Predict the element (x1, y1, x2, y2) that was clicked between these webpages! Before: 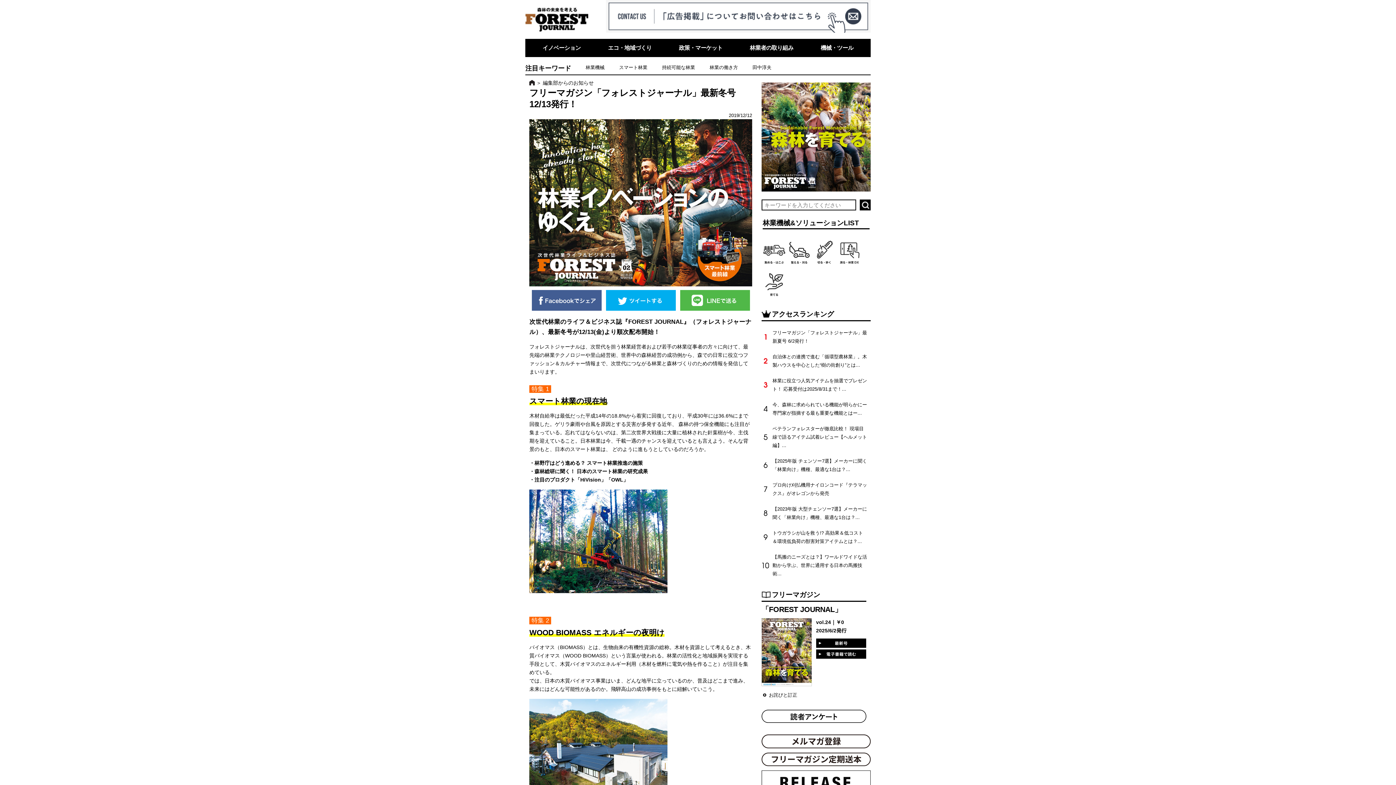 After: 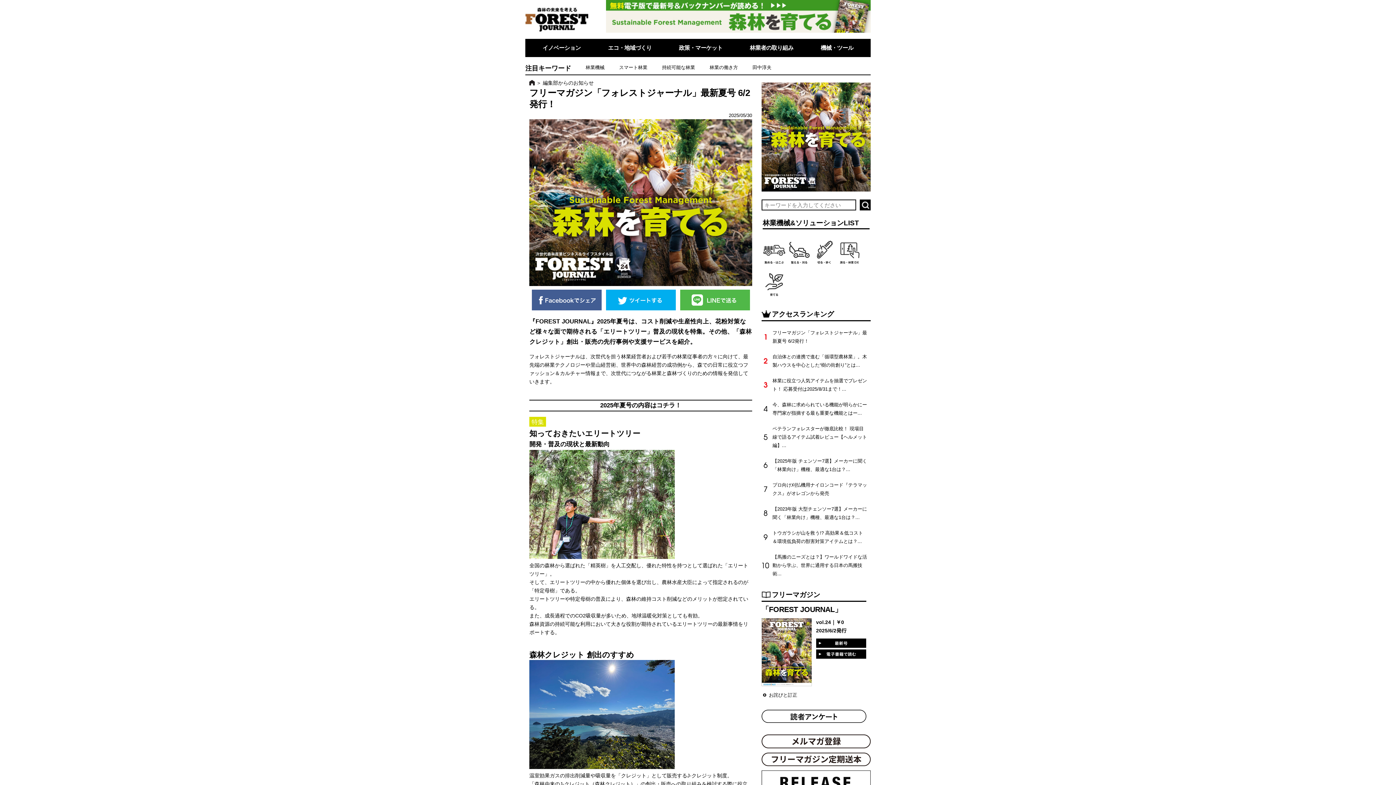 Action: bbox: (761, 187, 870, 192)